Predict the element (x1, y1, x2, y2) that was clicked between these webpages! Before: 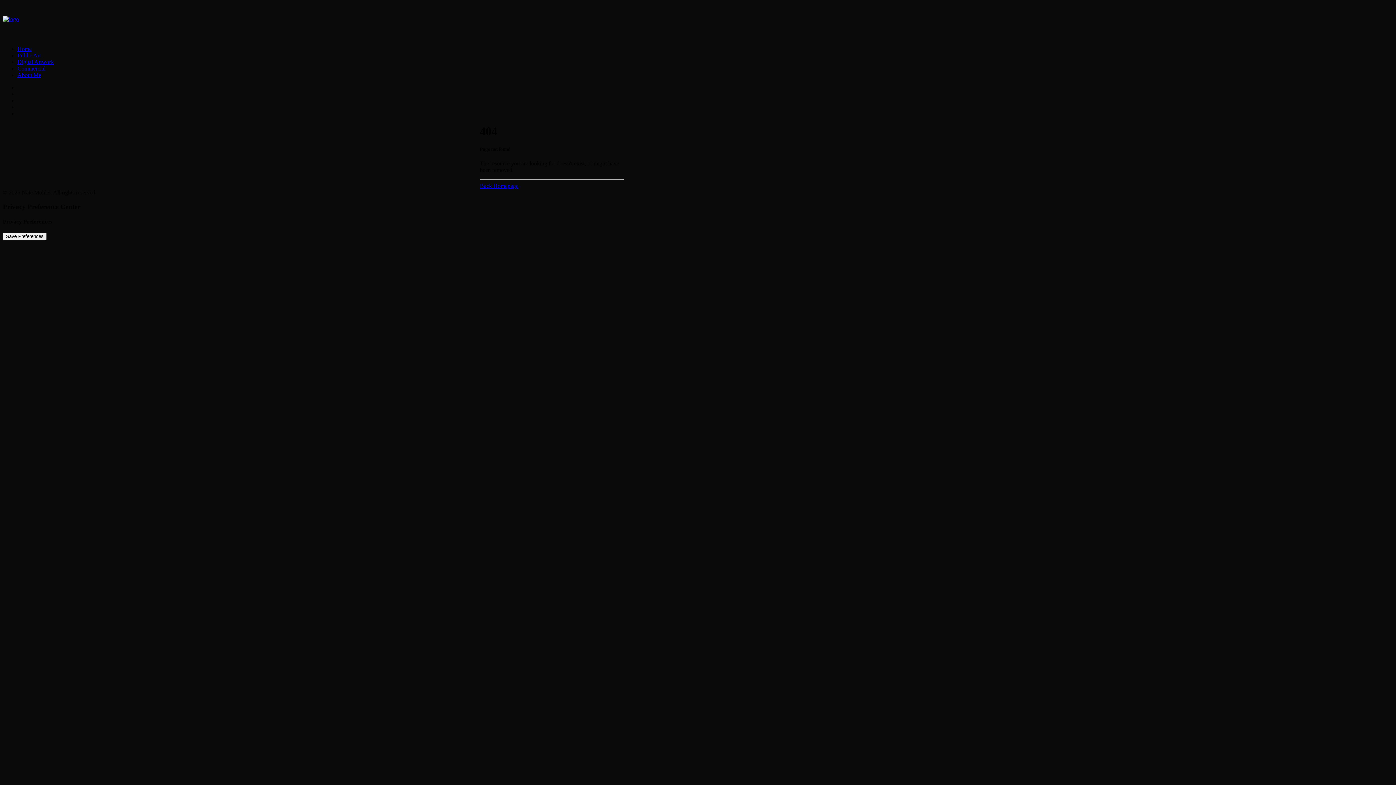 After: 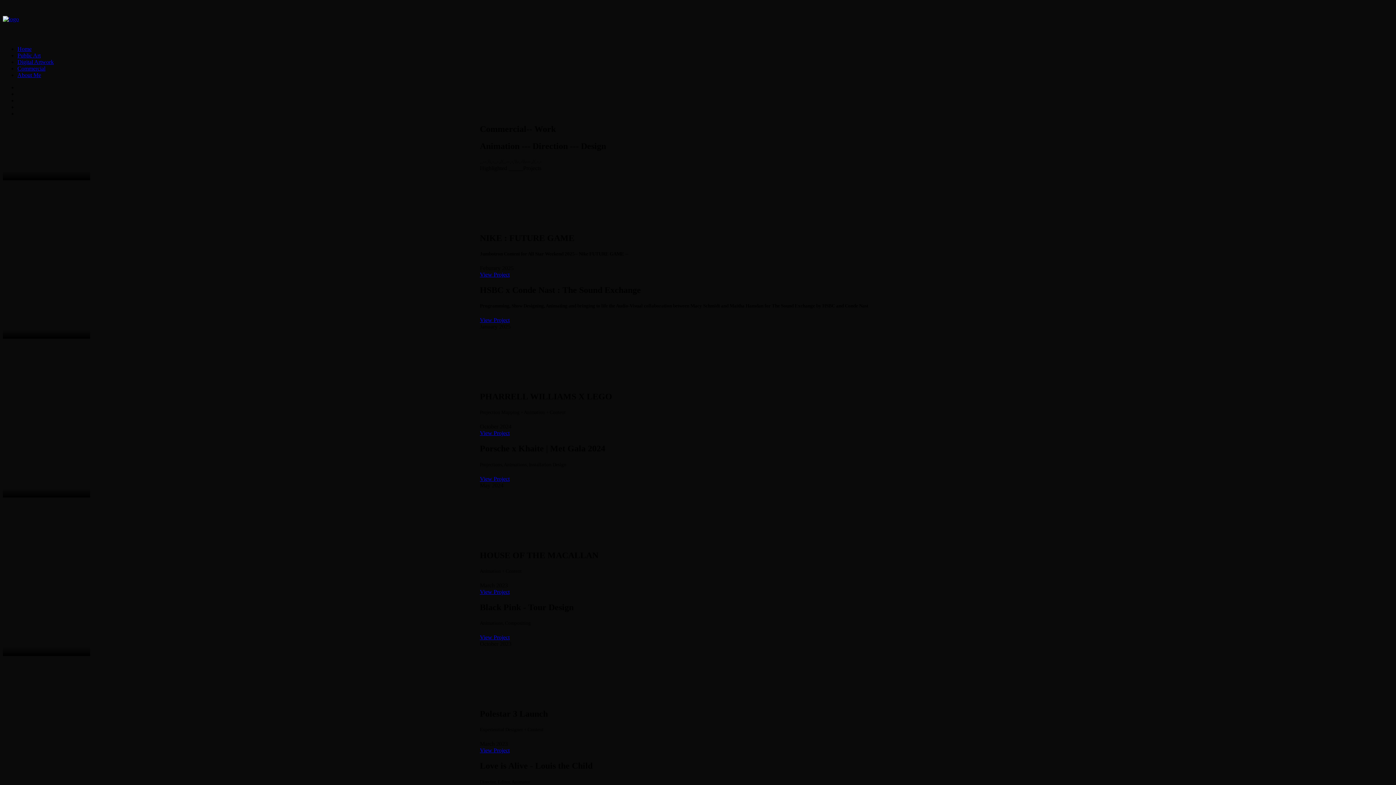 Action: label: Commercial bbox: (17, 65, 45, 71)